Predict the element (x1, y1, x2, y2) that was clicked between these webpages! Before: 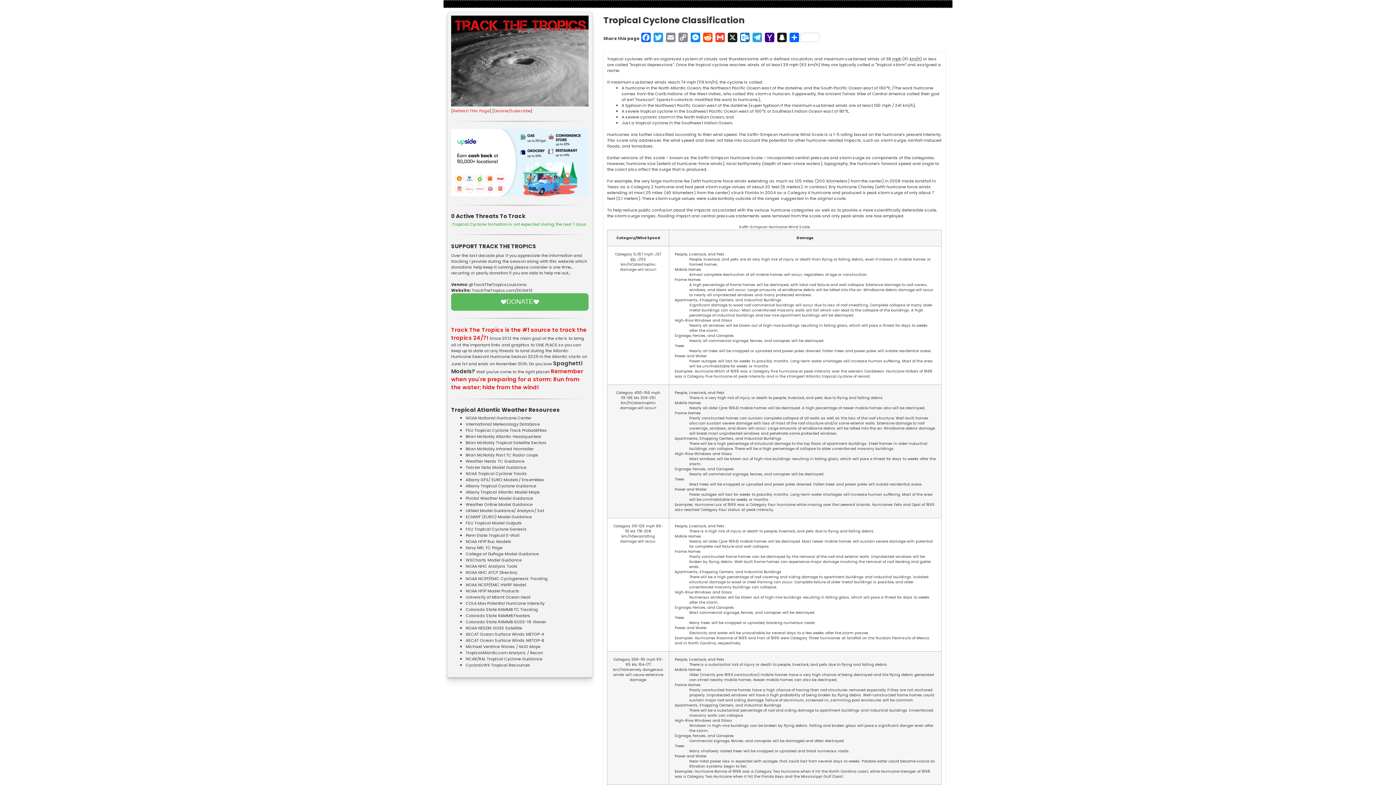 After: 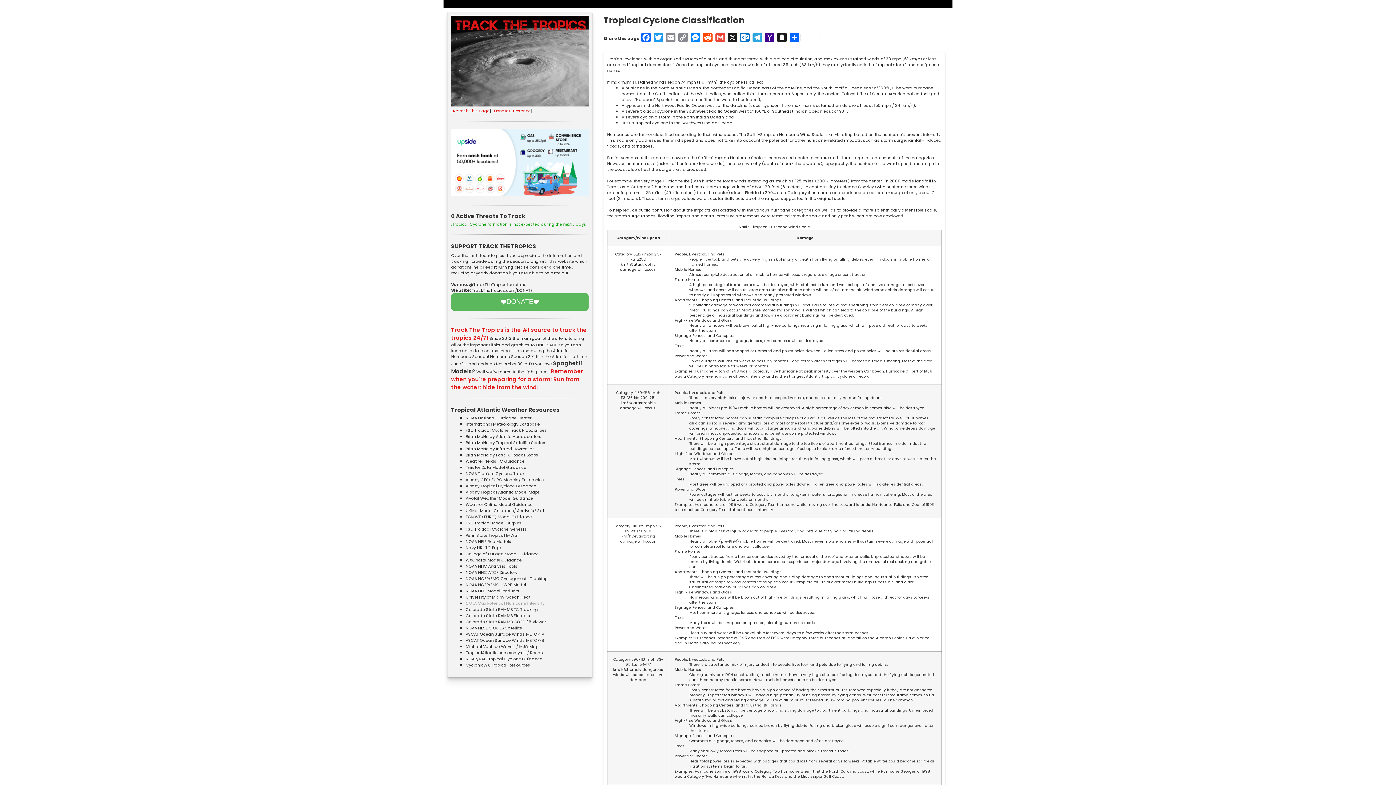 Action: label: COLA Max Potential Hurricane Intensity bbox: (465, 600, 544, 606)